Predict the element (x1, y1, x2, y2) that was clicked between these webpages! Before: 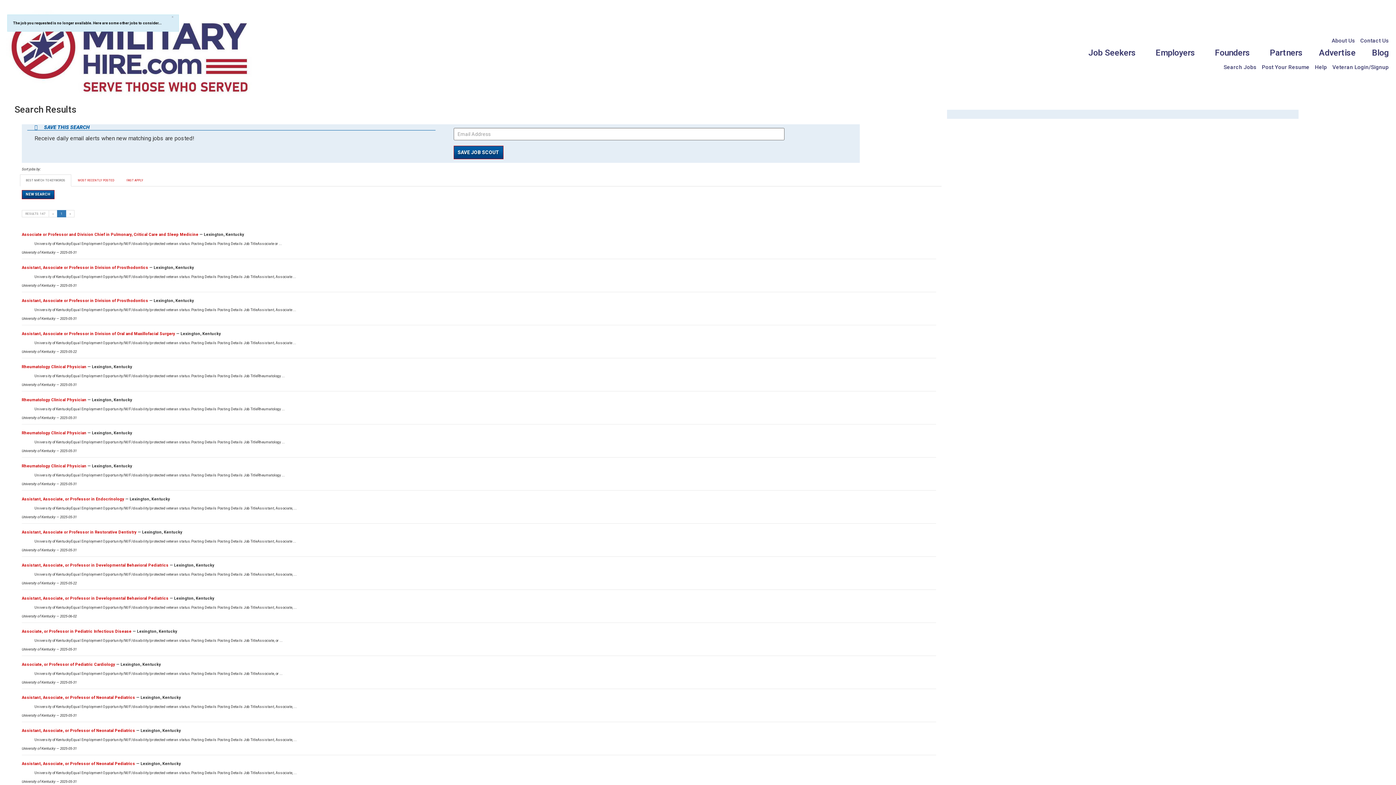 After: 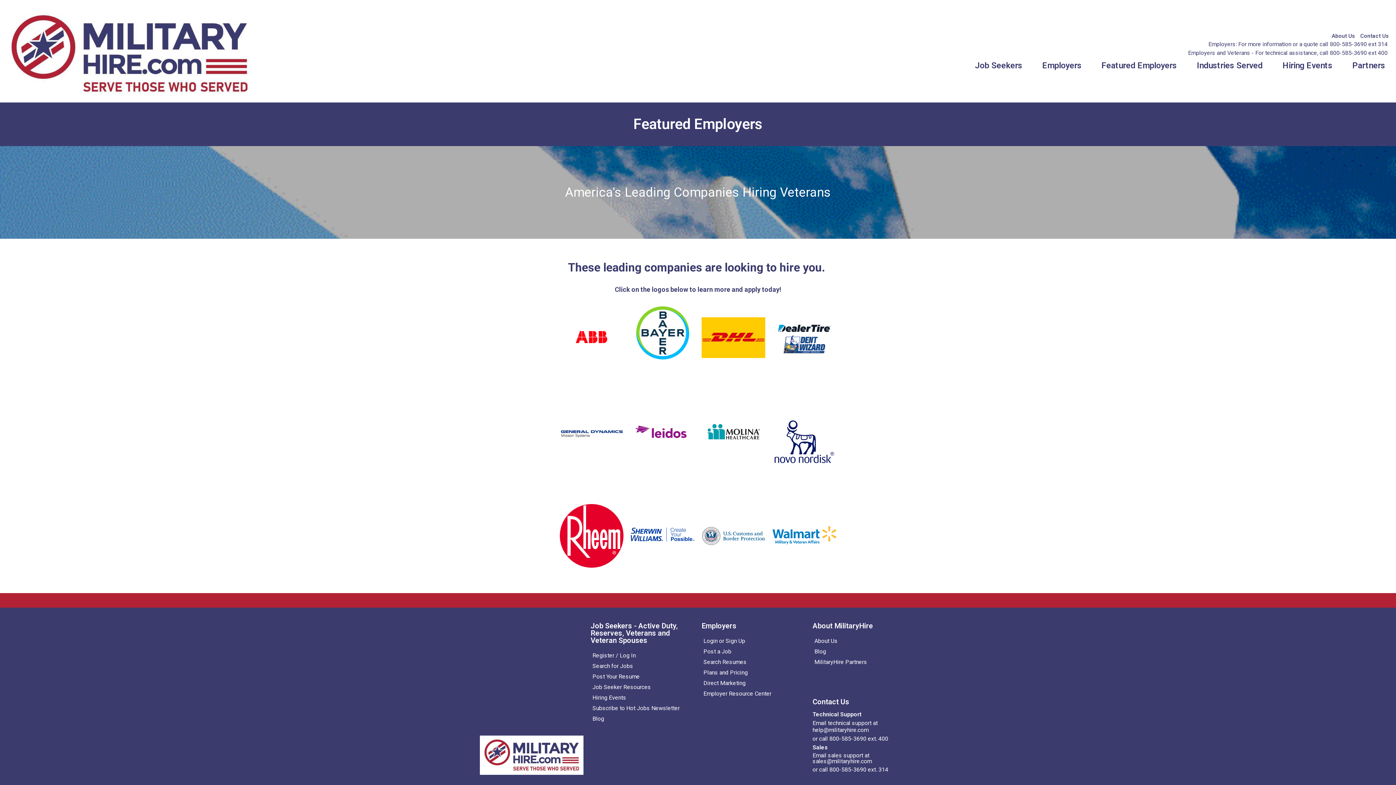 Action: label: Founders bbox: (1207, 44, 1261, 61)